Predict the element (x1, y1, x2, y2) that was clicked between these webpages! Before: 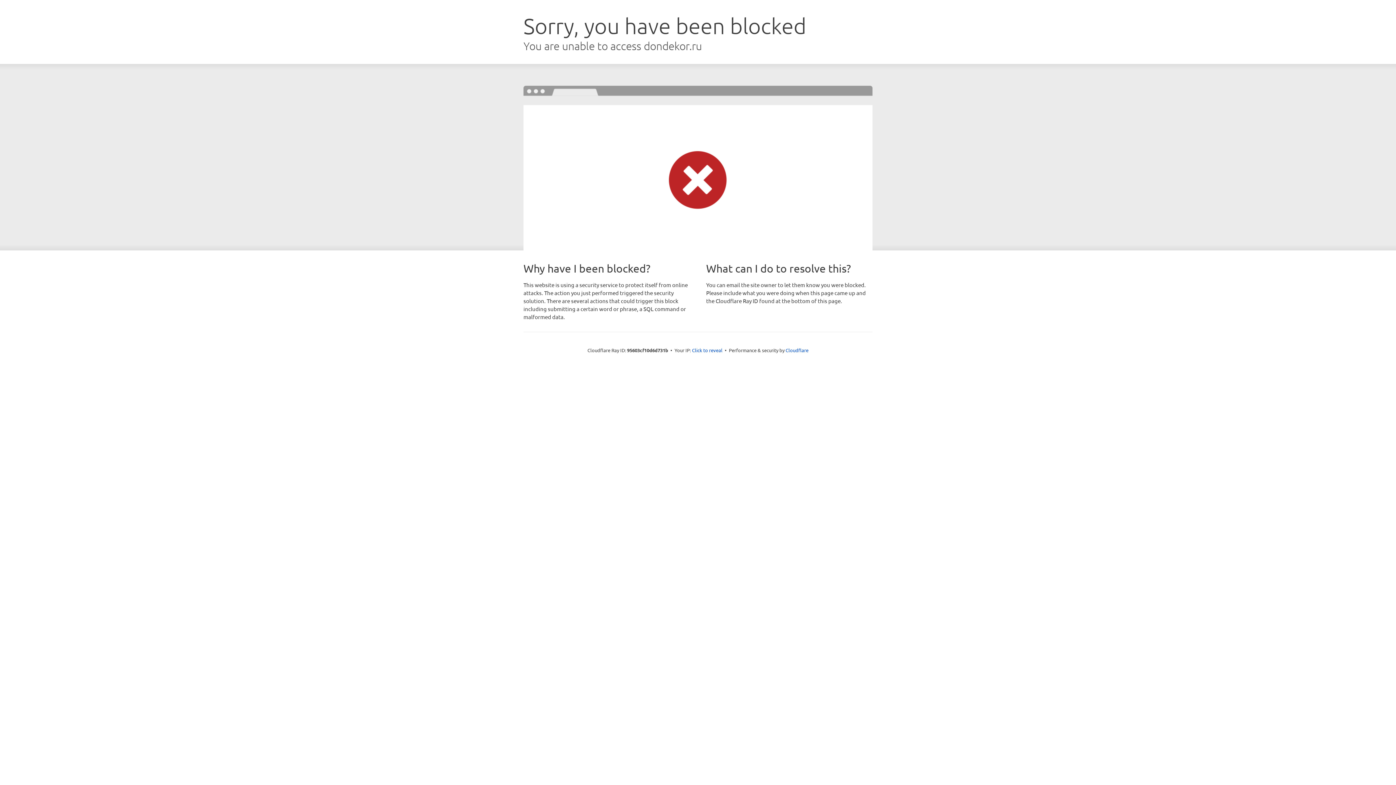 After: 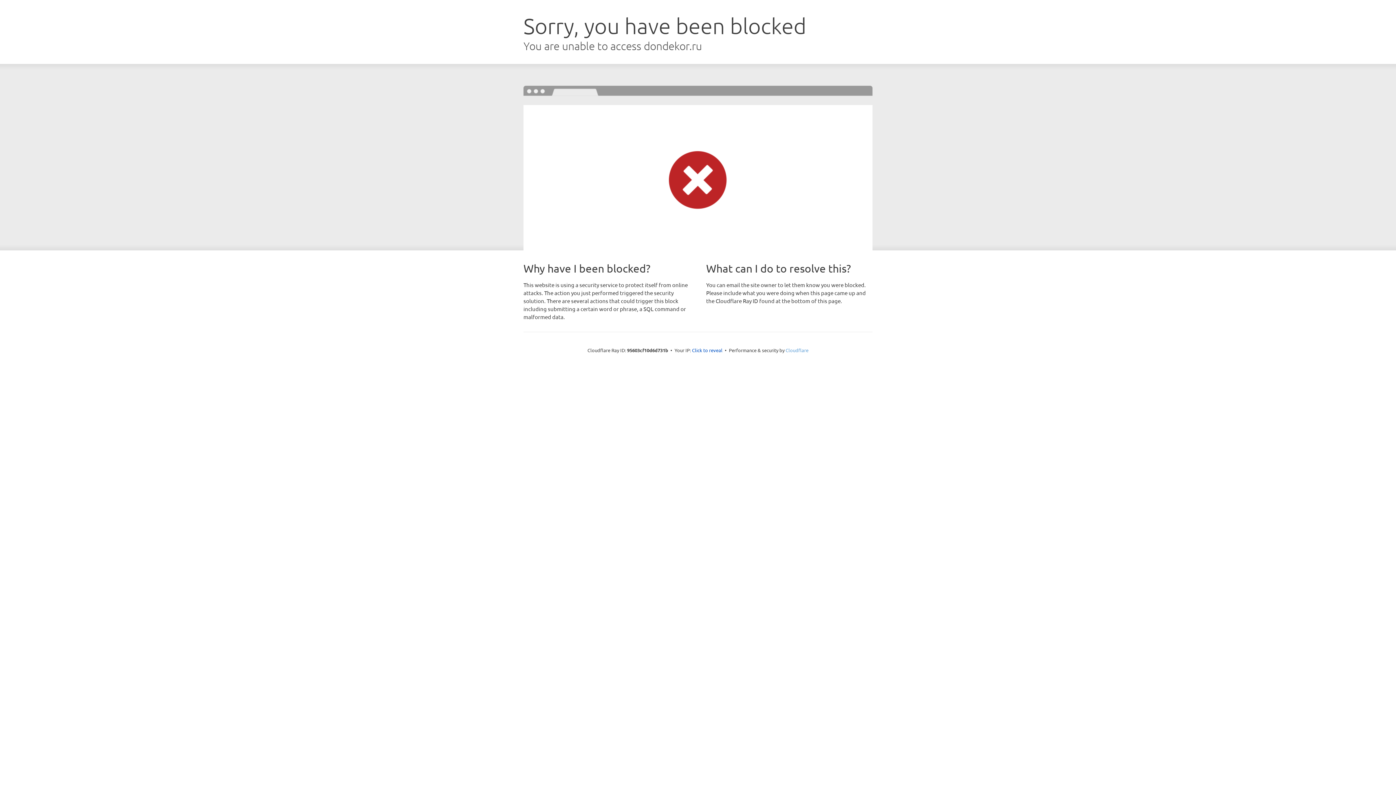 Action: bbox: (785, 347, 808, 353) label: Cloudflare